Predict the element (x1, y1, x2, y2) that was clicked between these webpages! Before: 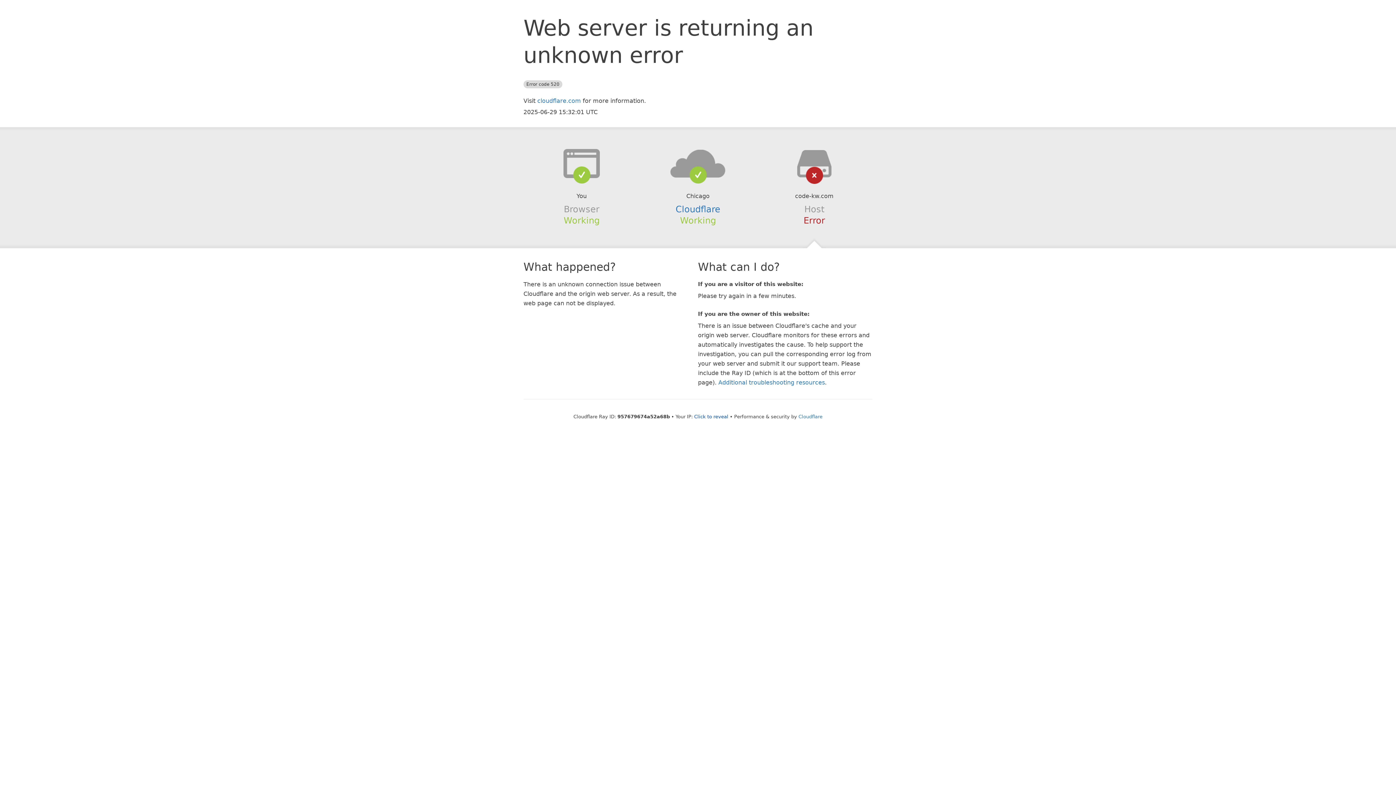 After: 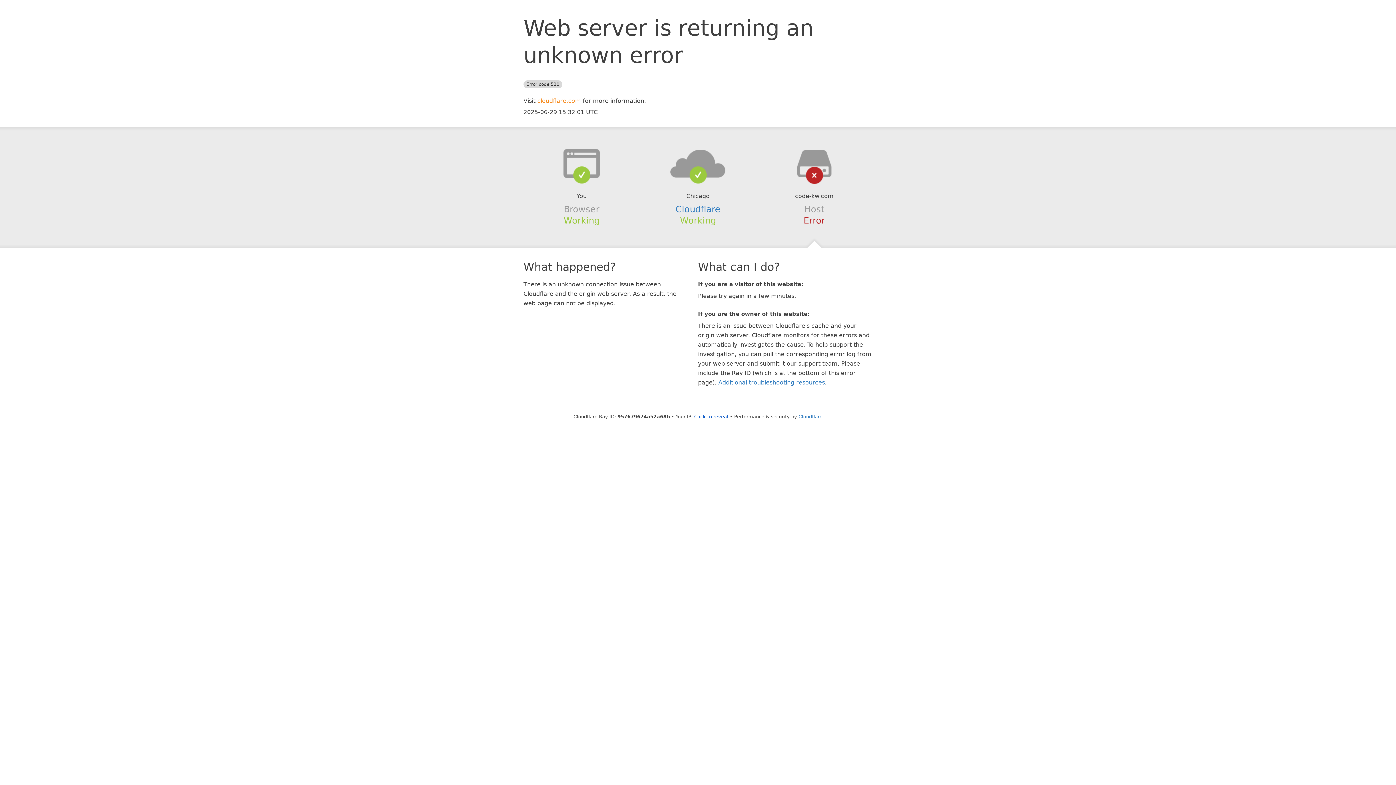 Action: bbox: (537, 97, 581, 104) label: cloudflare.com